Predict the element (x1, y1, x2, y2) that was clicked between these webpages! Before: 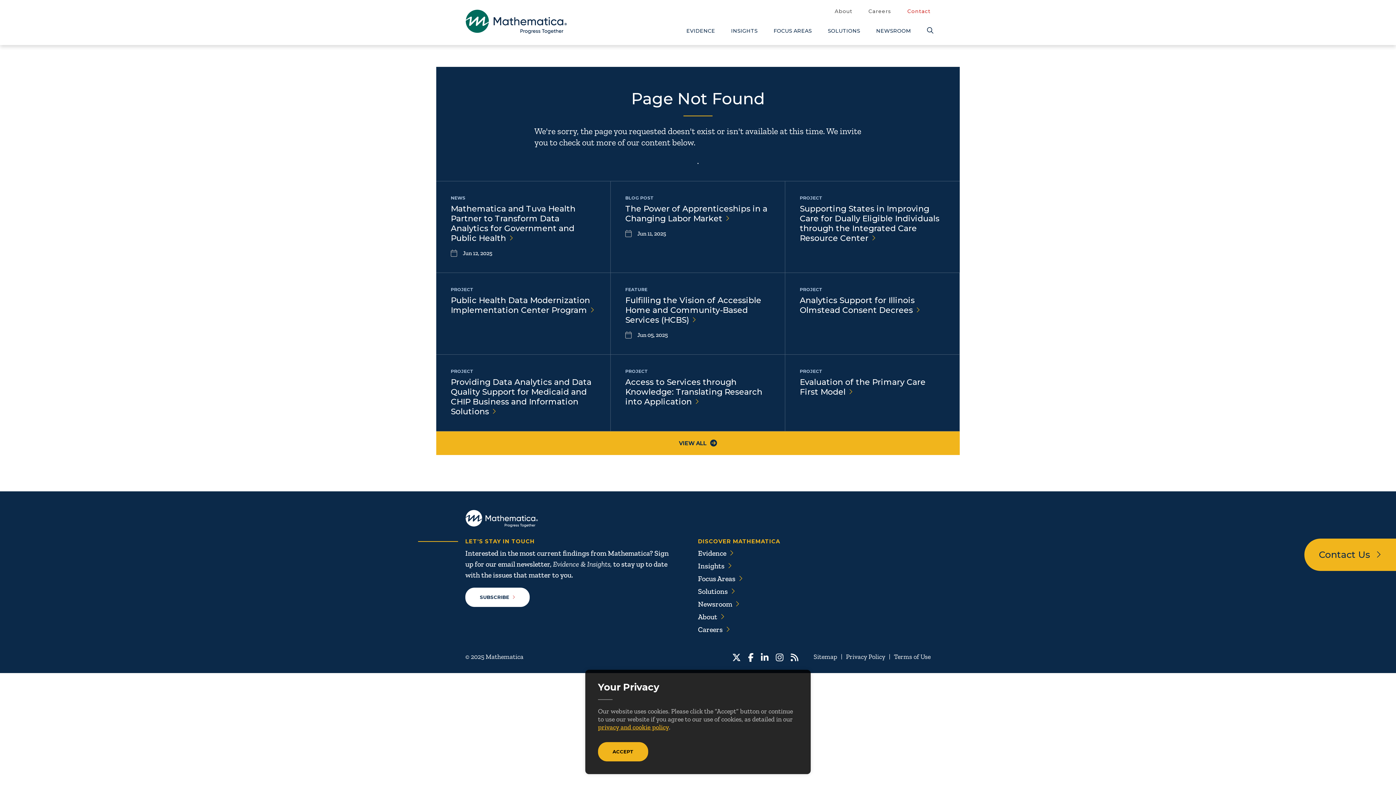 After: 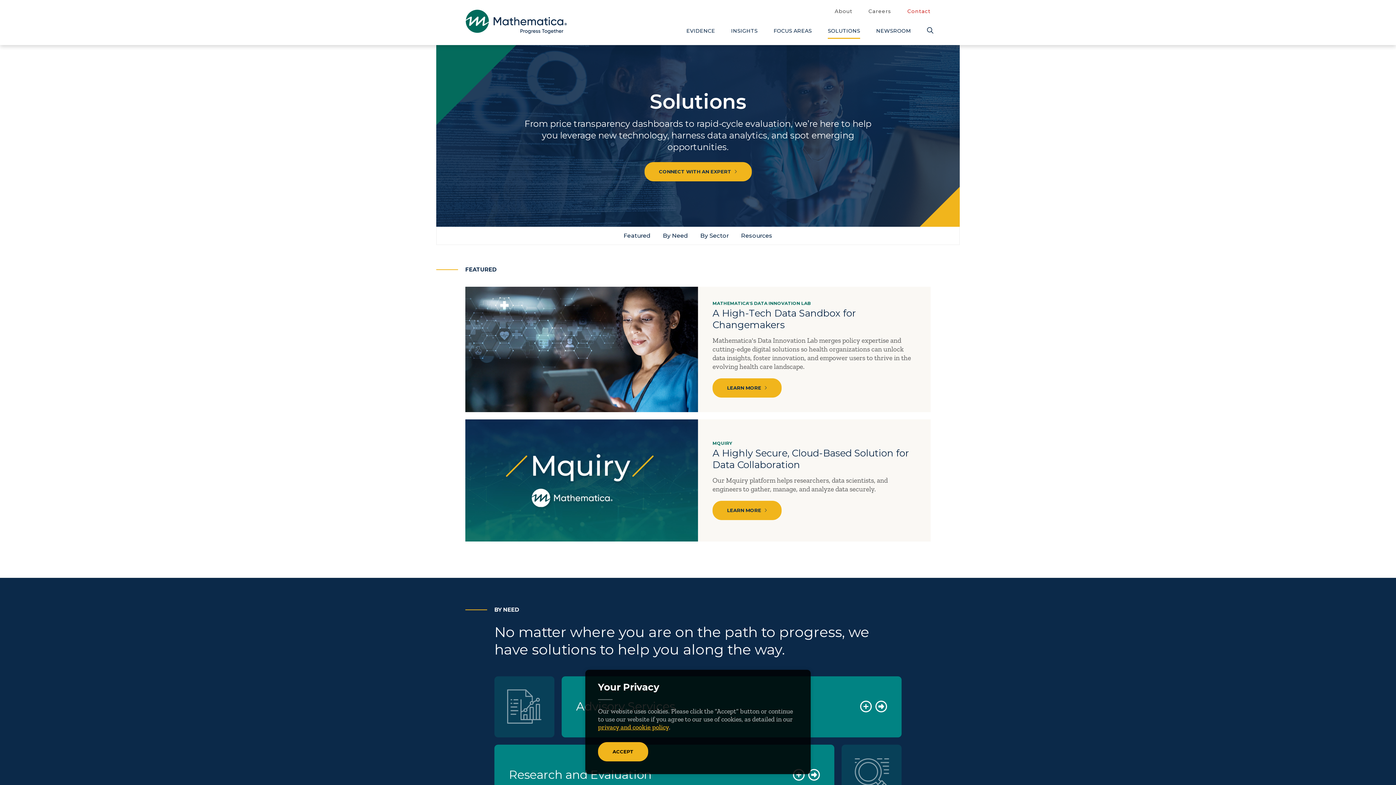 Action: label: Solutions bbox: (698, 587, 728, 596)